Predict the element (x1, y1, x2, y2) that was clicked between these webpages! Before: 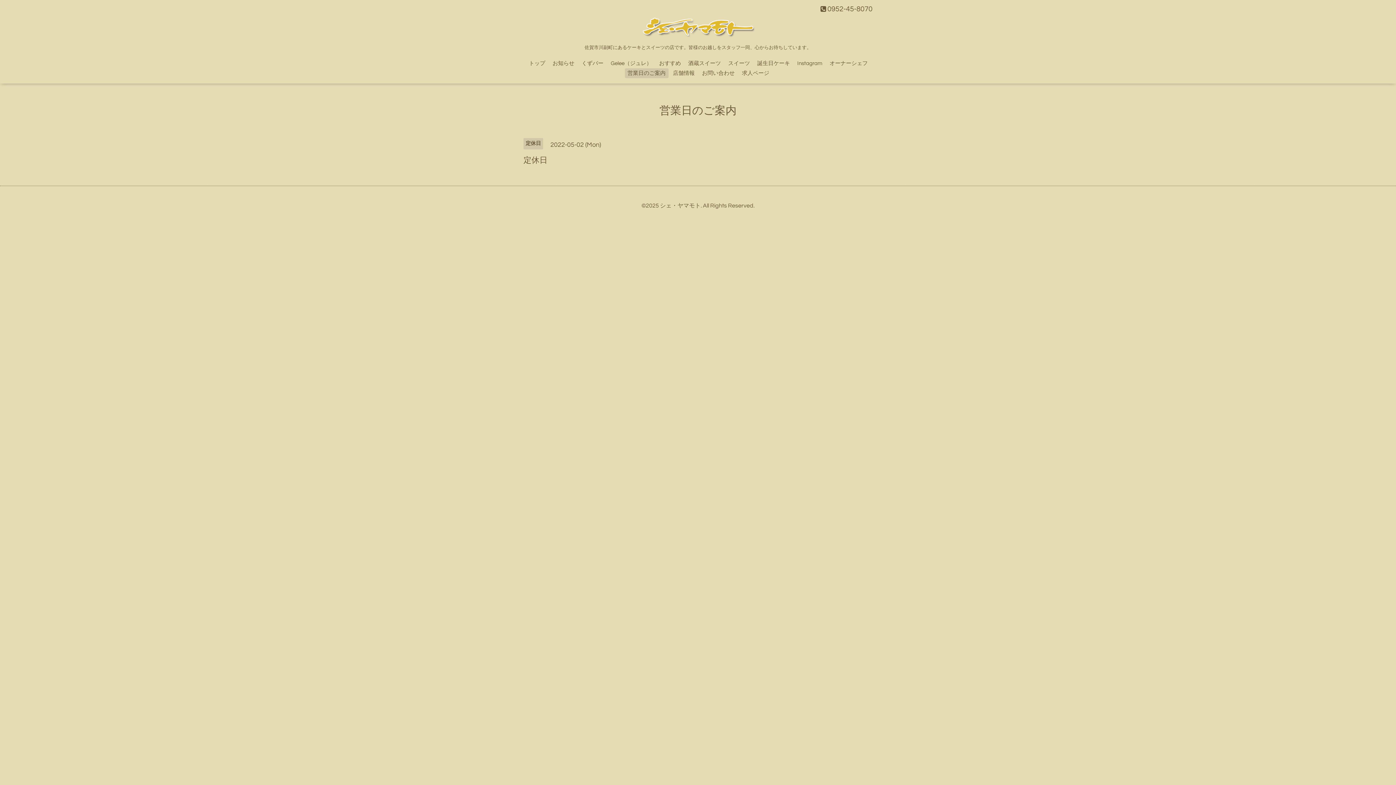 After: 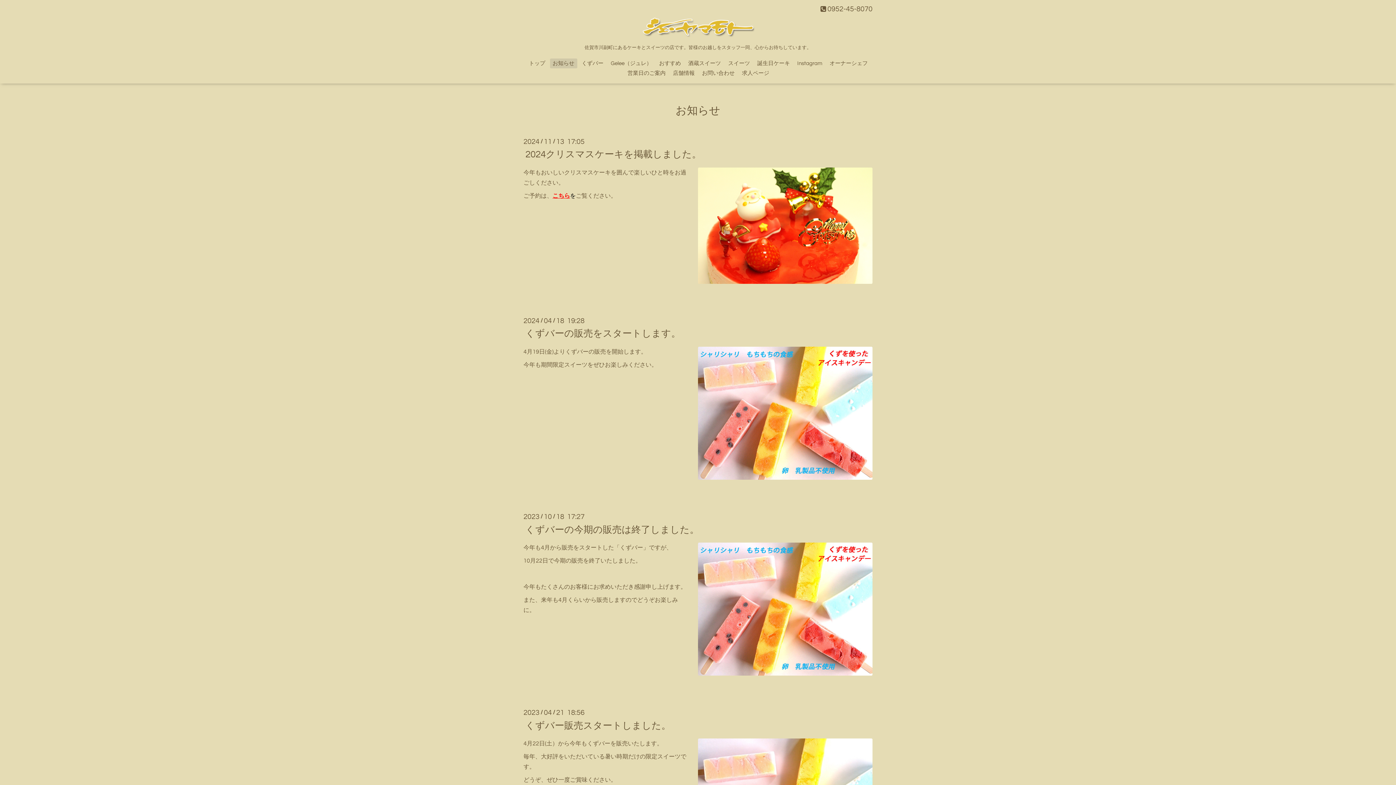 Action: bbox: (550, 58, 577, 68) label: お知らせ